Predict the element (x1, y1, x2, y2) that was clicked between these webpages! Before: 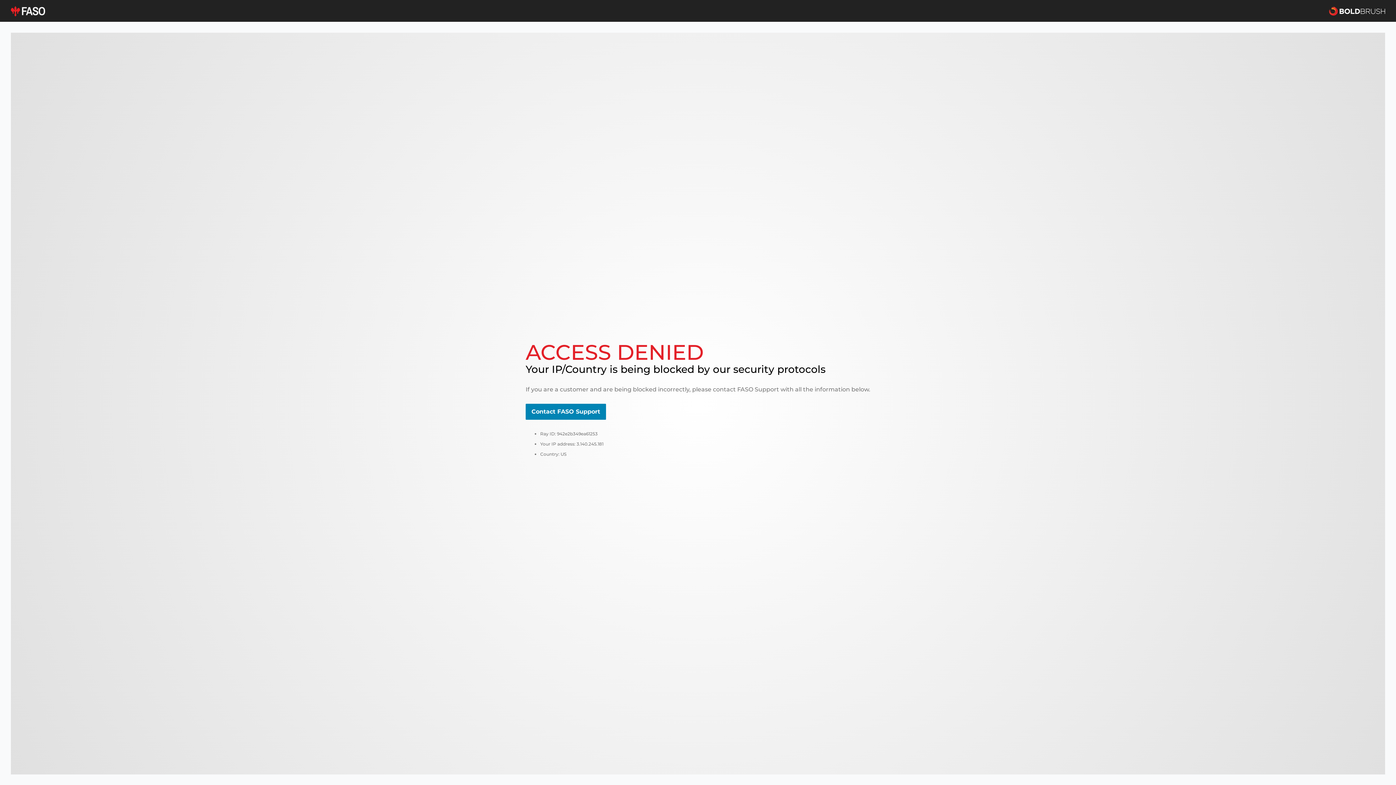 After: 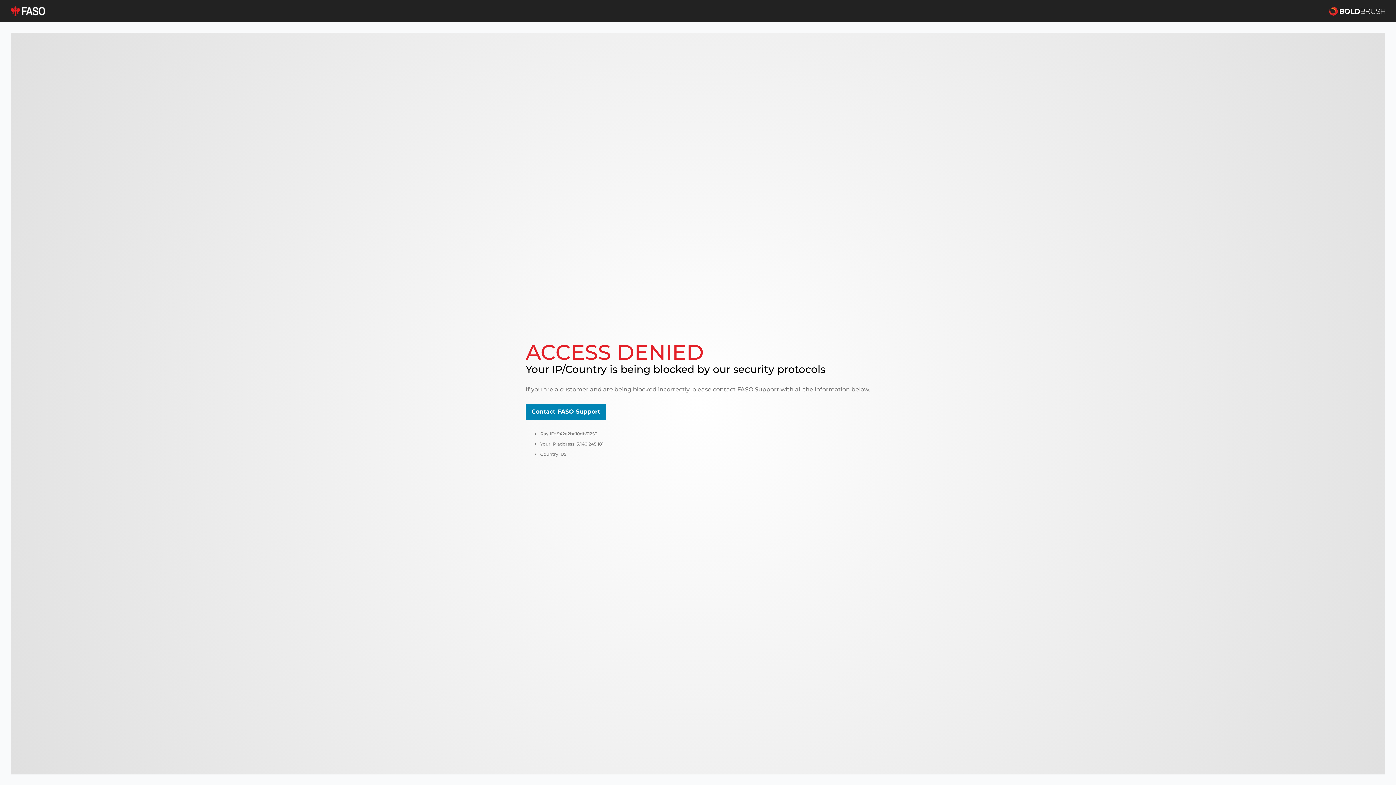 Action: bbox: (10, 5, 45, 16)